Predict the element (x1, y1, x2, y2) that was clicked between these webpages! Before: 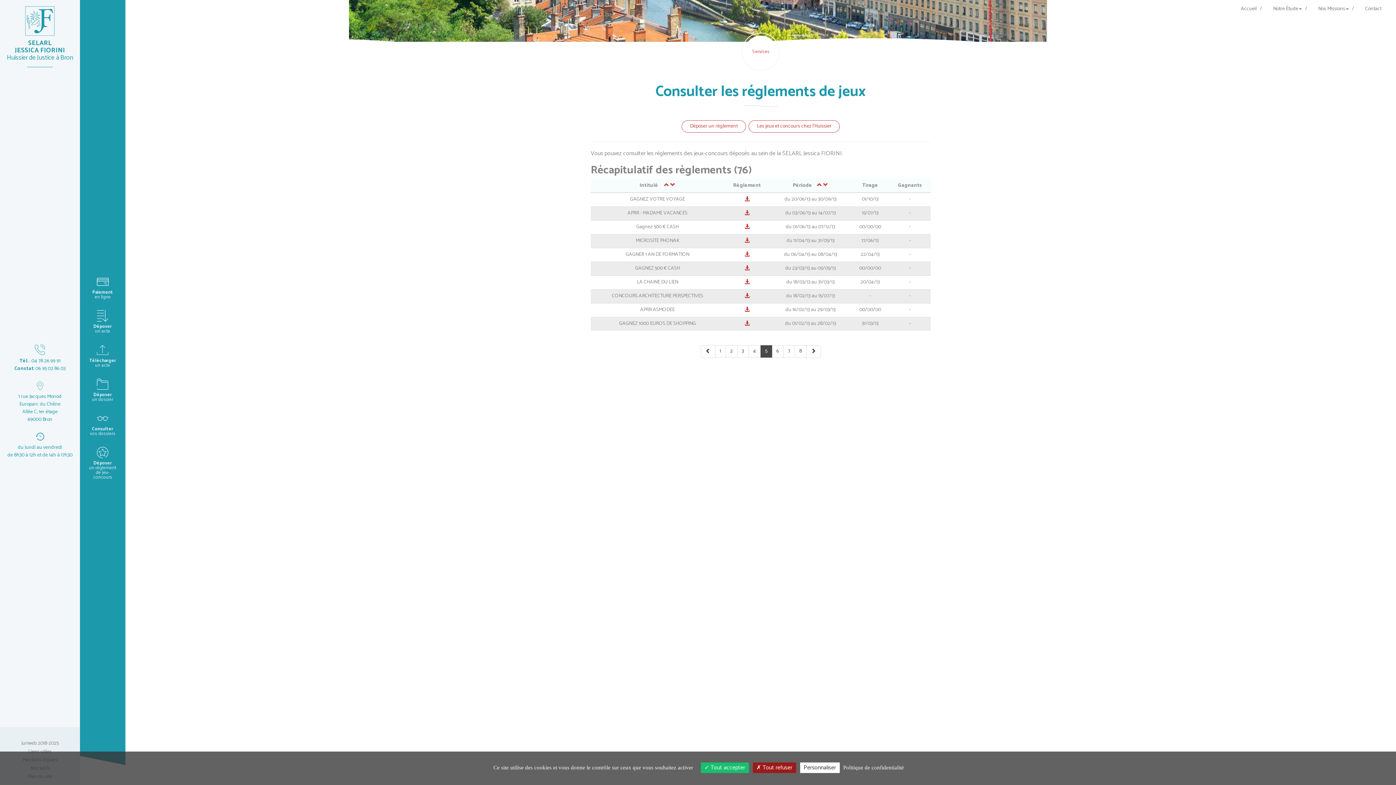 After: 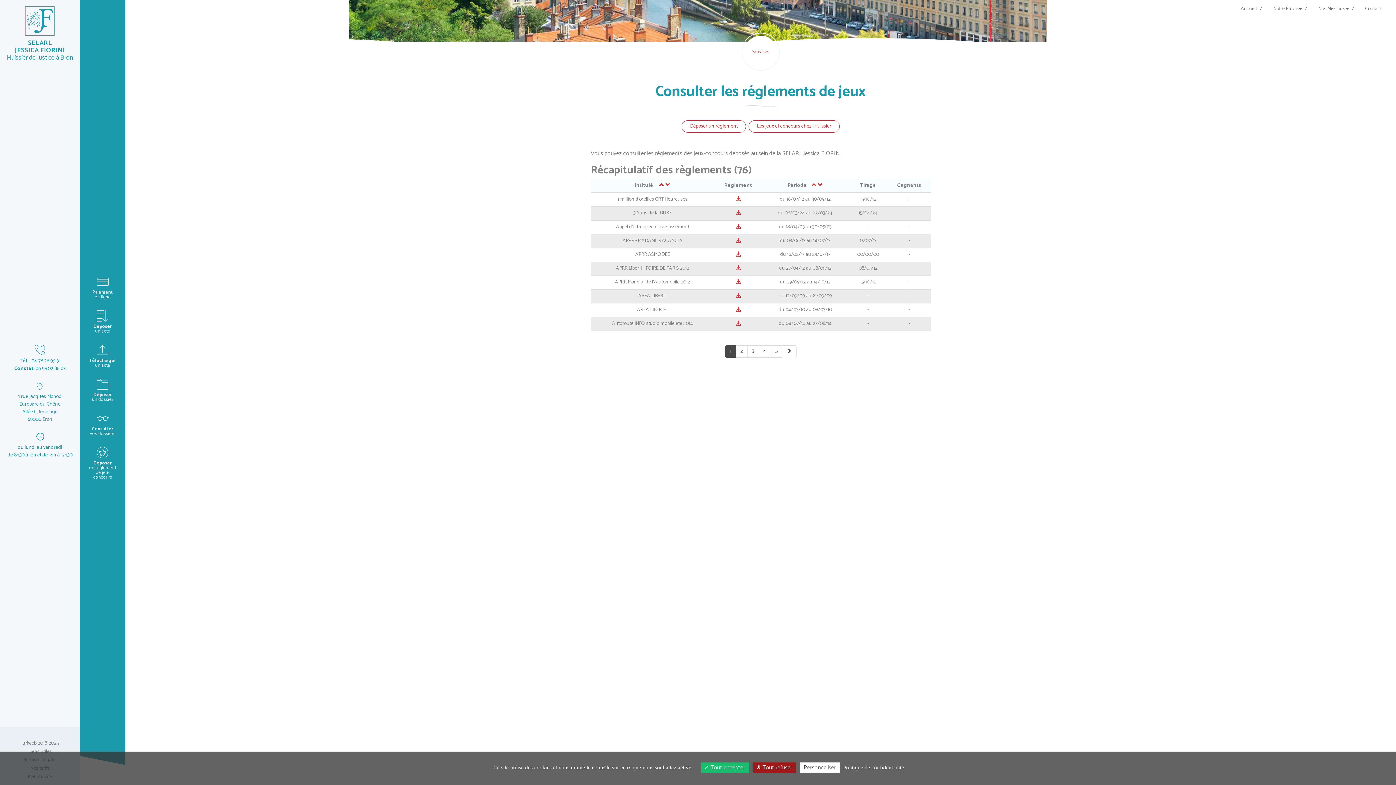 Action: bbox: (664, 181, 669, 189)